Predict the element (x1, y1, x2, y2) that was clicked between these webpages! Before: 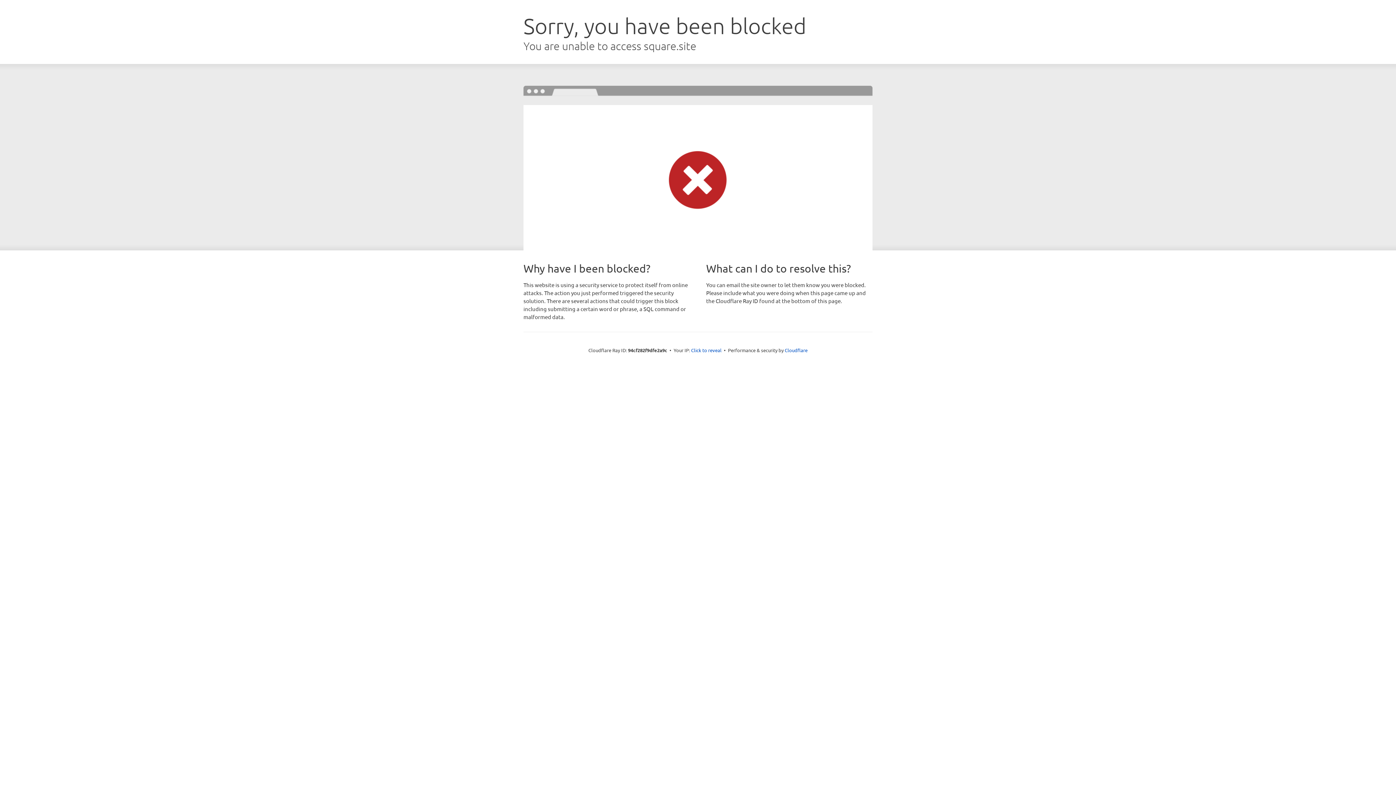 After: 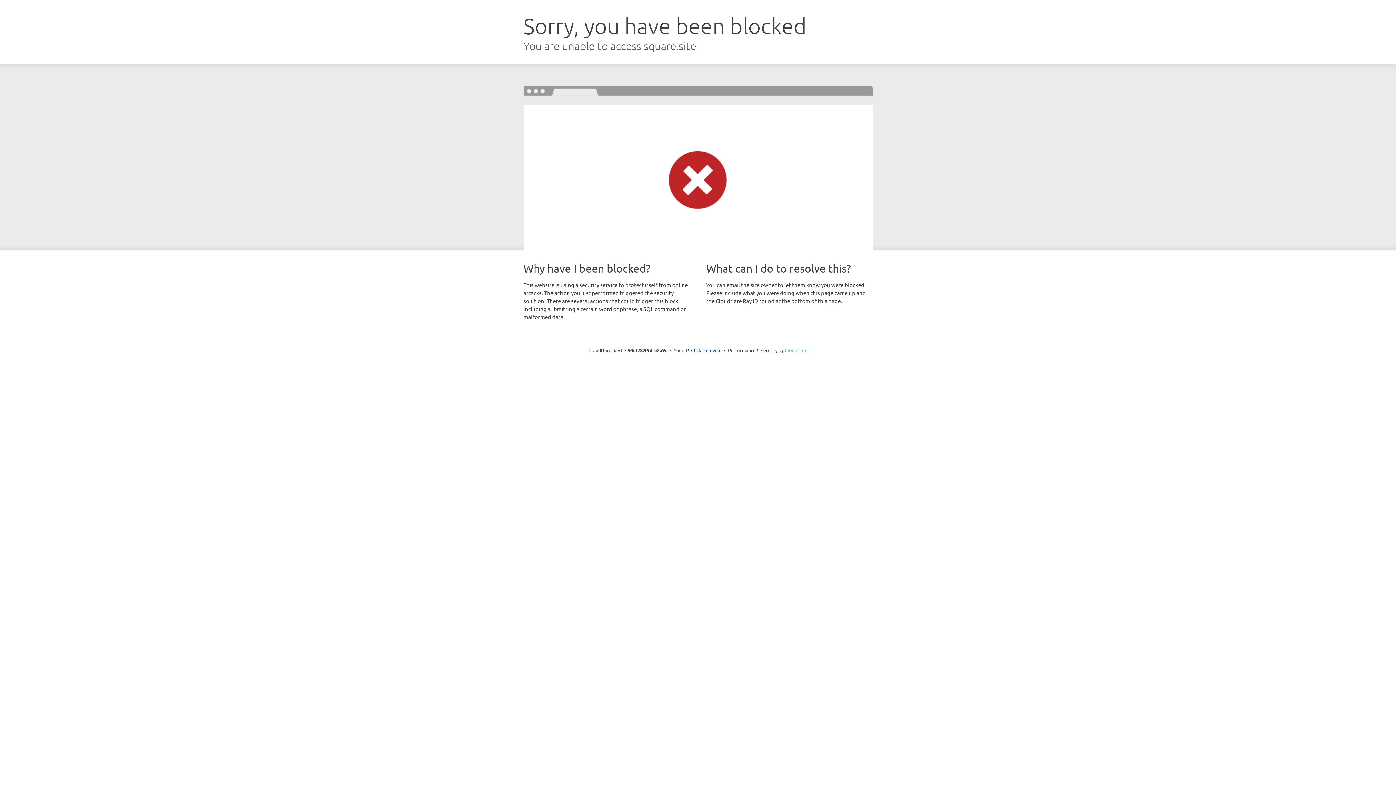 Action: bbox: (784, 347, 807, 353) label: Cloudflare